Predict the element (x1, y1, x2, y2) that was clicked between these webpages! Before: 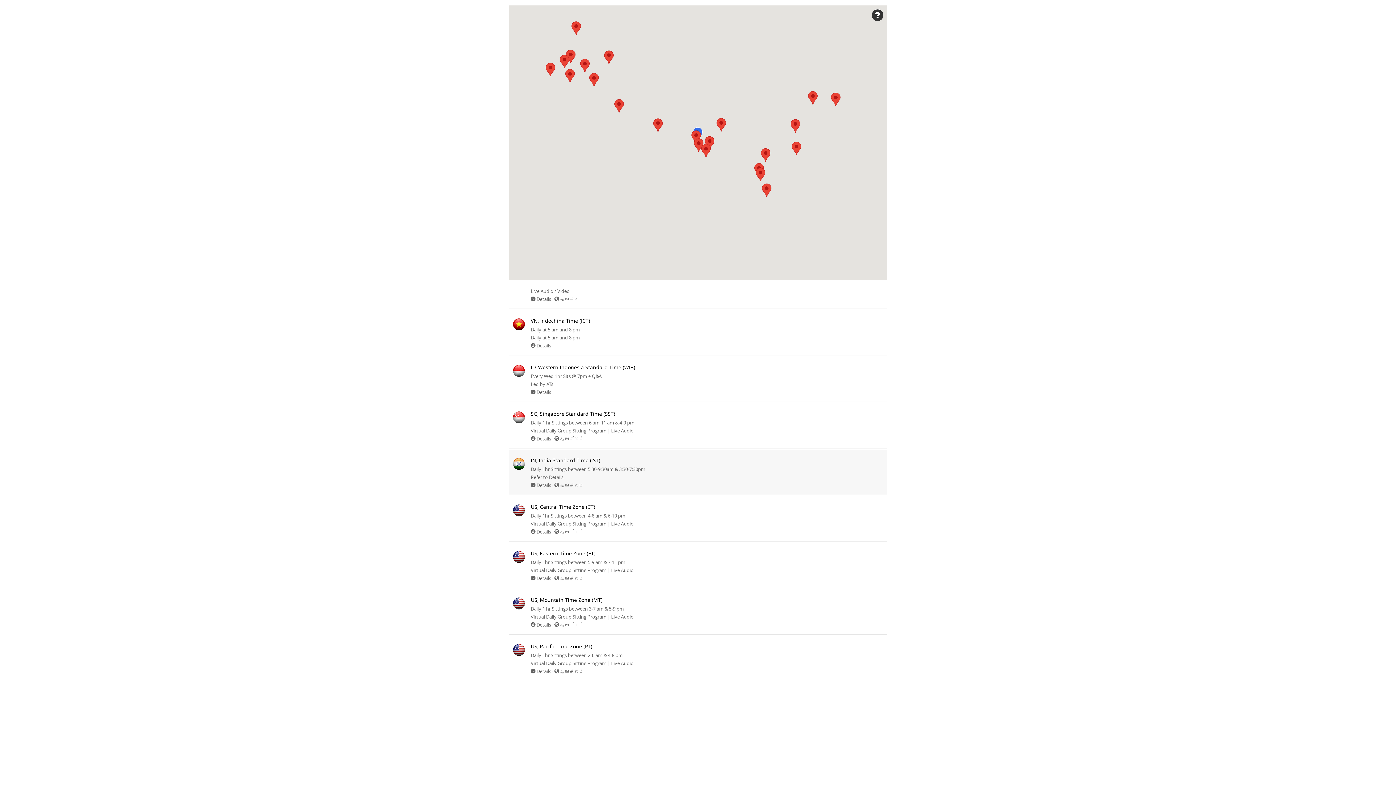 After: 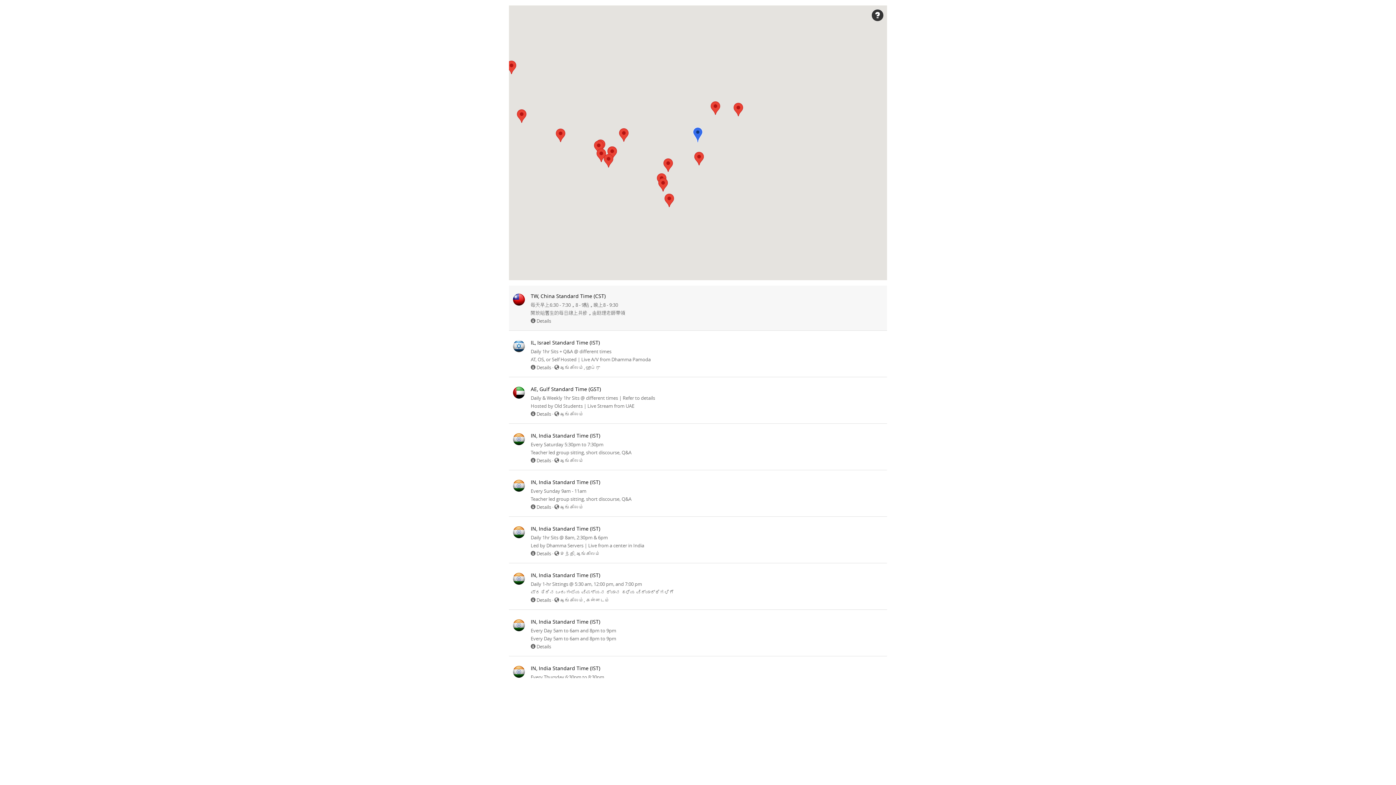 Action: bbox: (790, 119, 800, 132)